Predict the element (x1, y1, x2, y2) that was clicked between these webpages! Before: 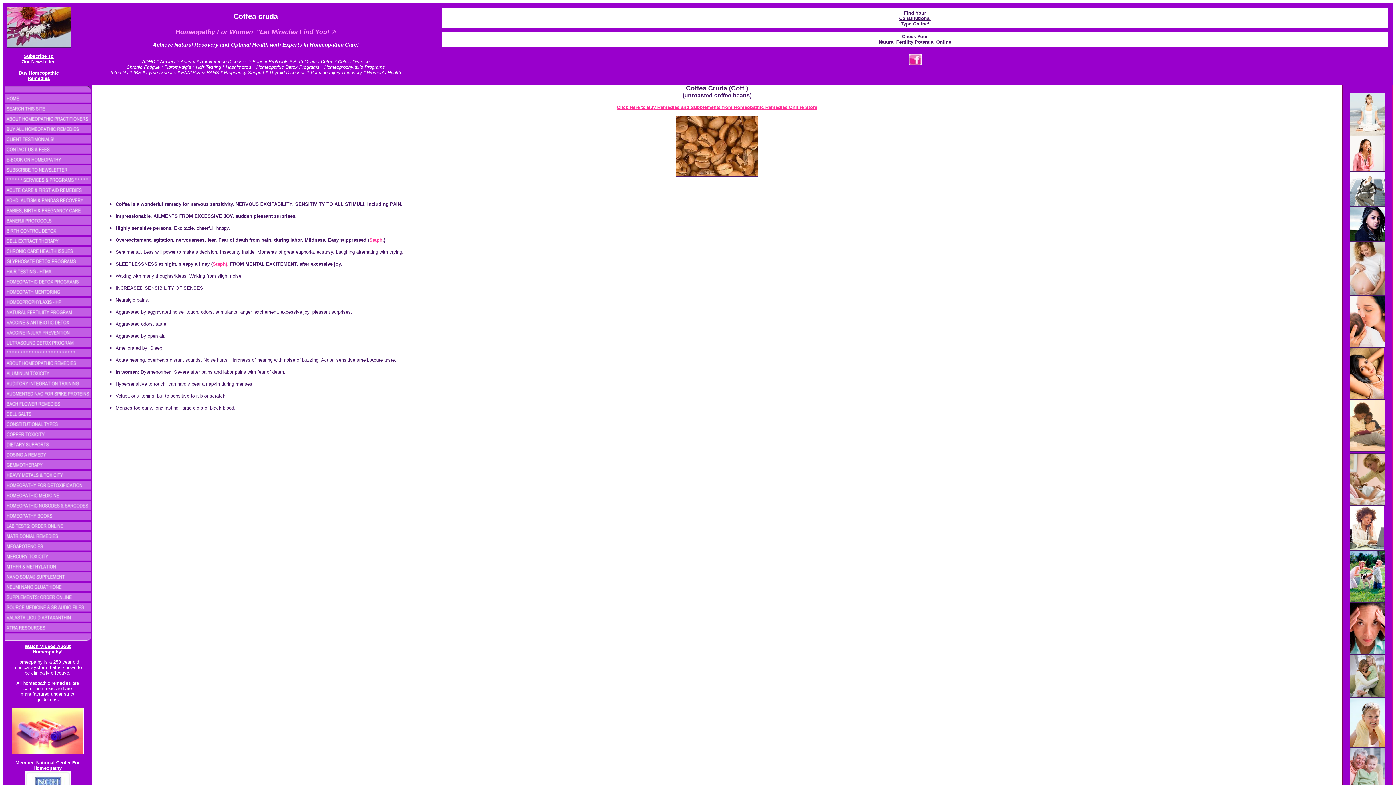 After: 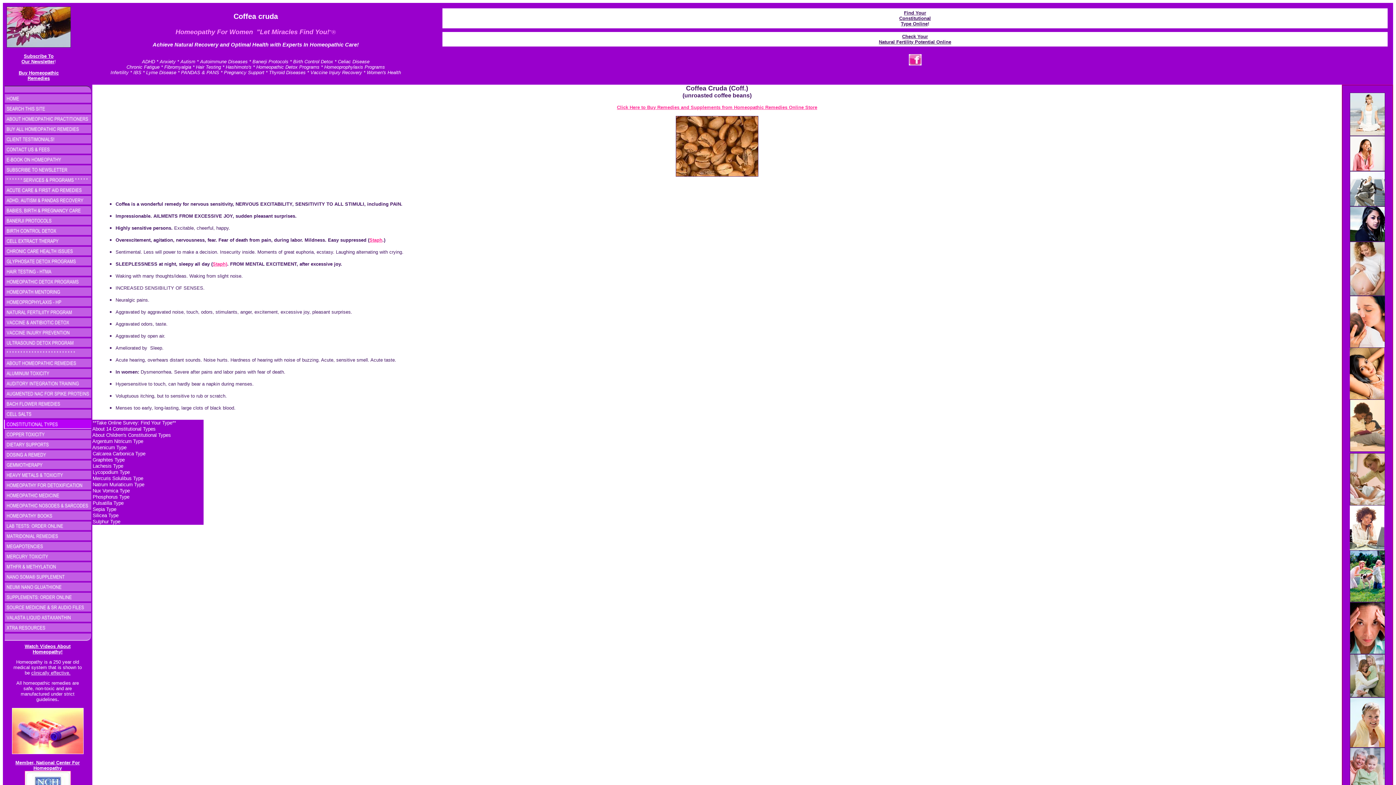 Action: bbox: (4, 424, 91, 430)